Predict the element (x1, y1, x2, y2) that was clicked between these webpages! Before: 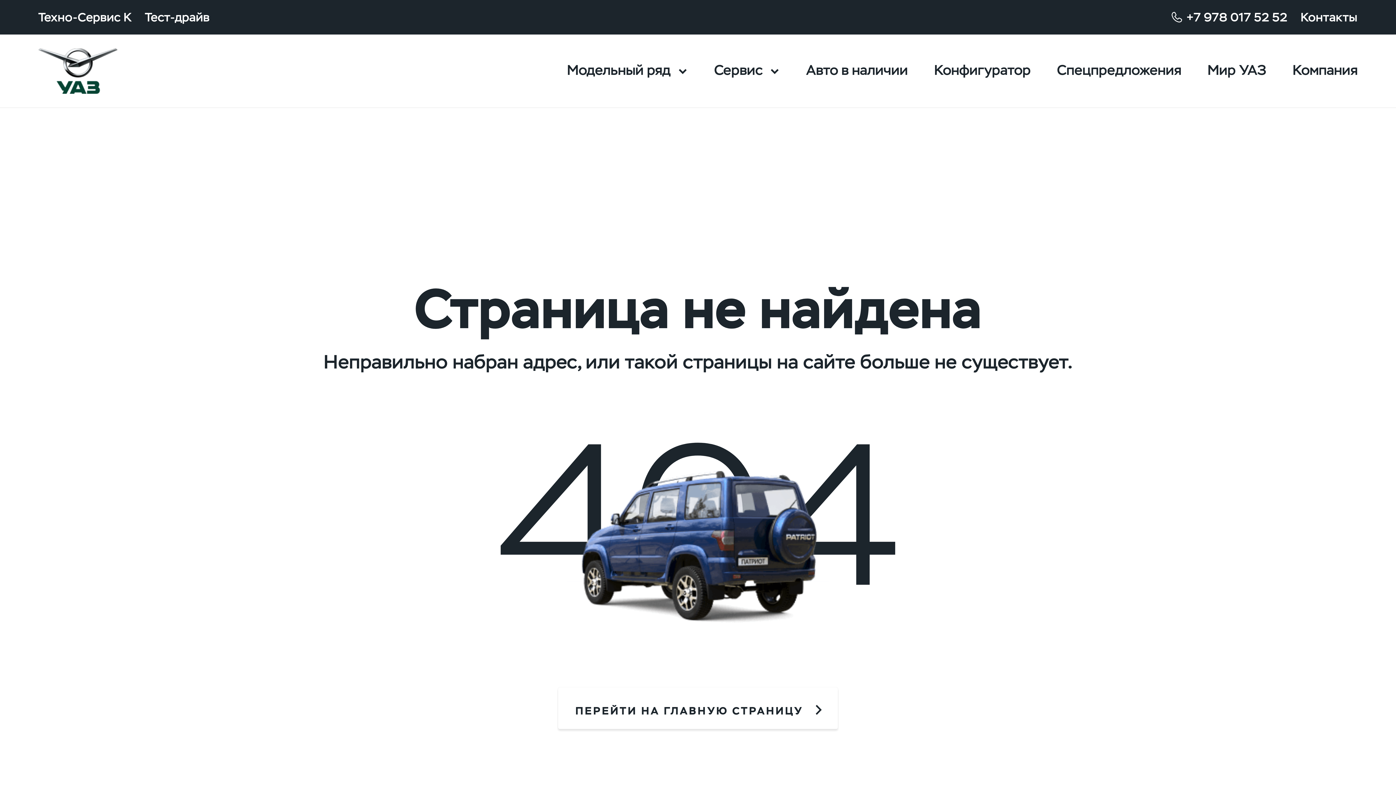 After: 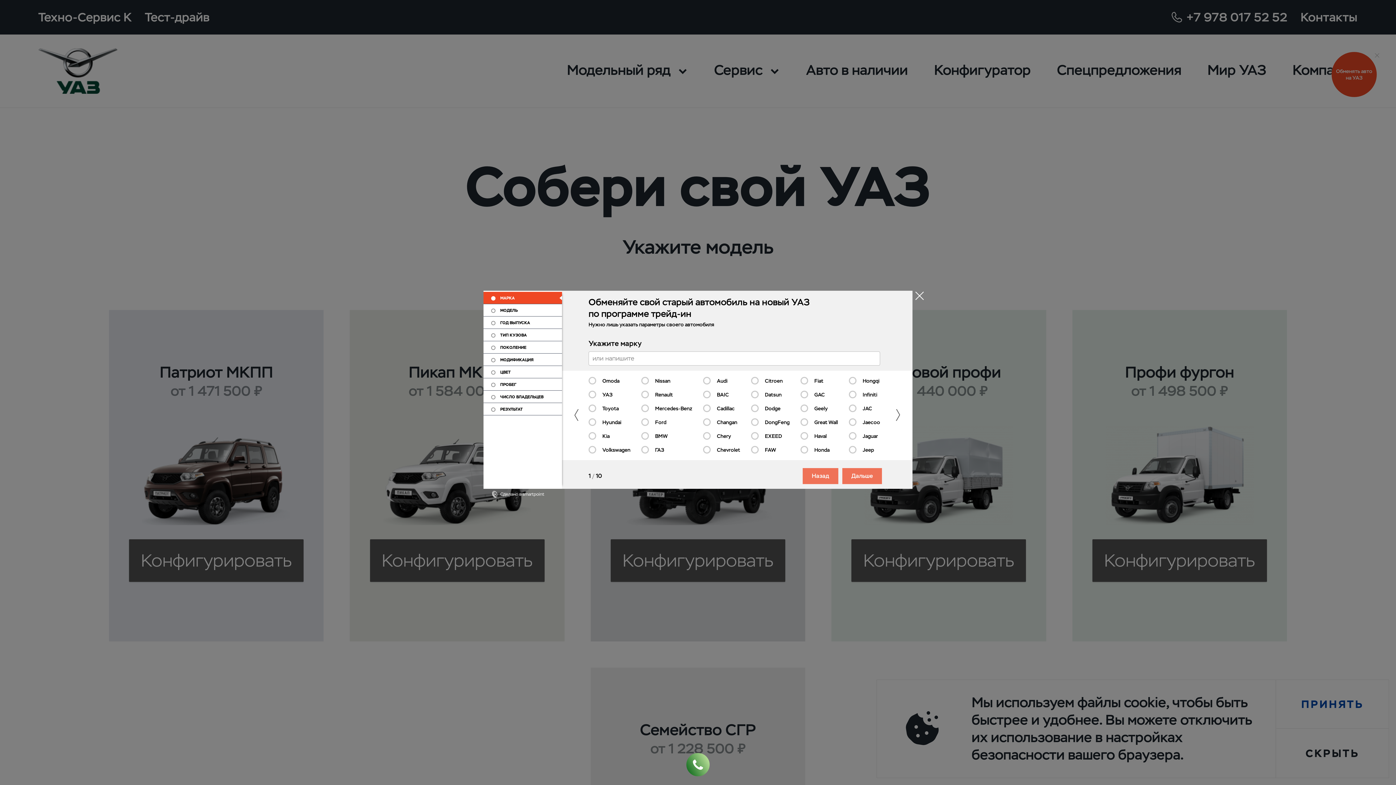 Action: bbox: (921, 34, 1044, 107) label: Конфигуратор